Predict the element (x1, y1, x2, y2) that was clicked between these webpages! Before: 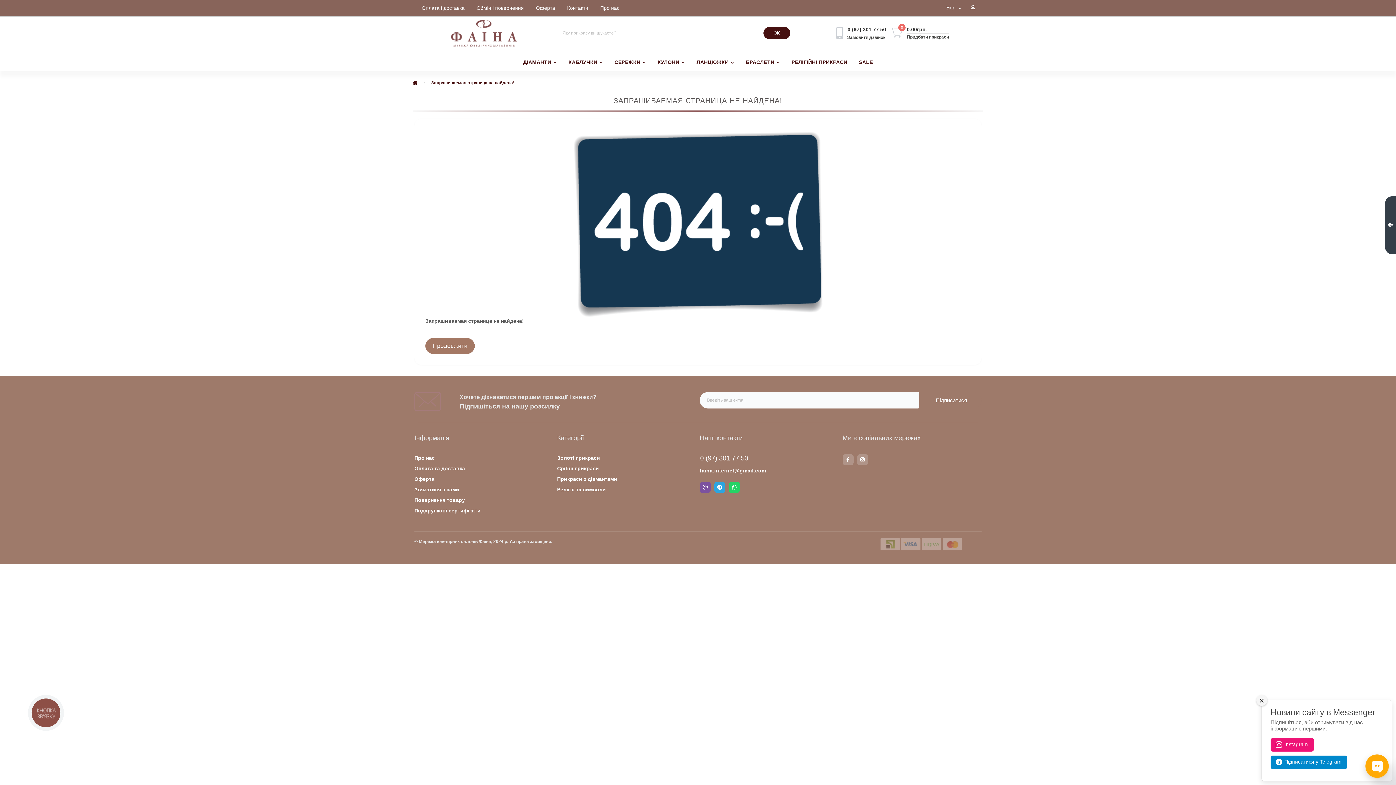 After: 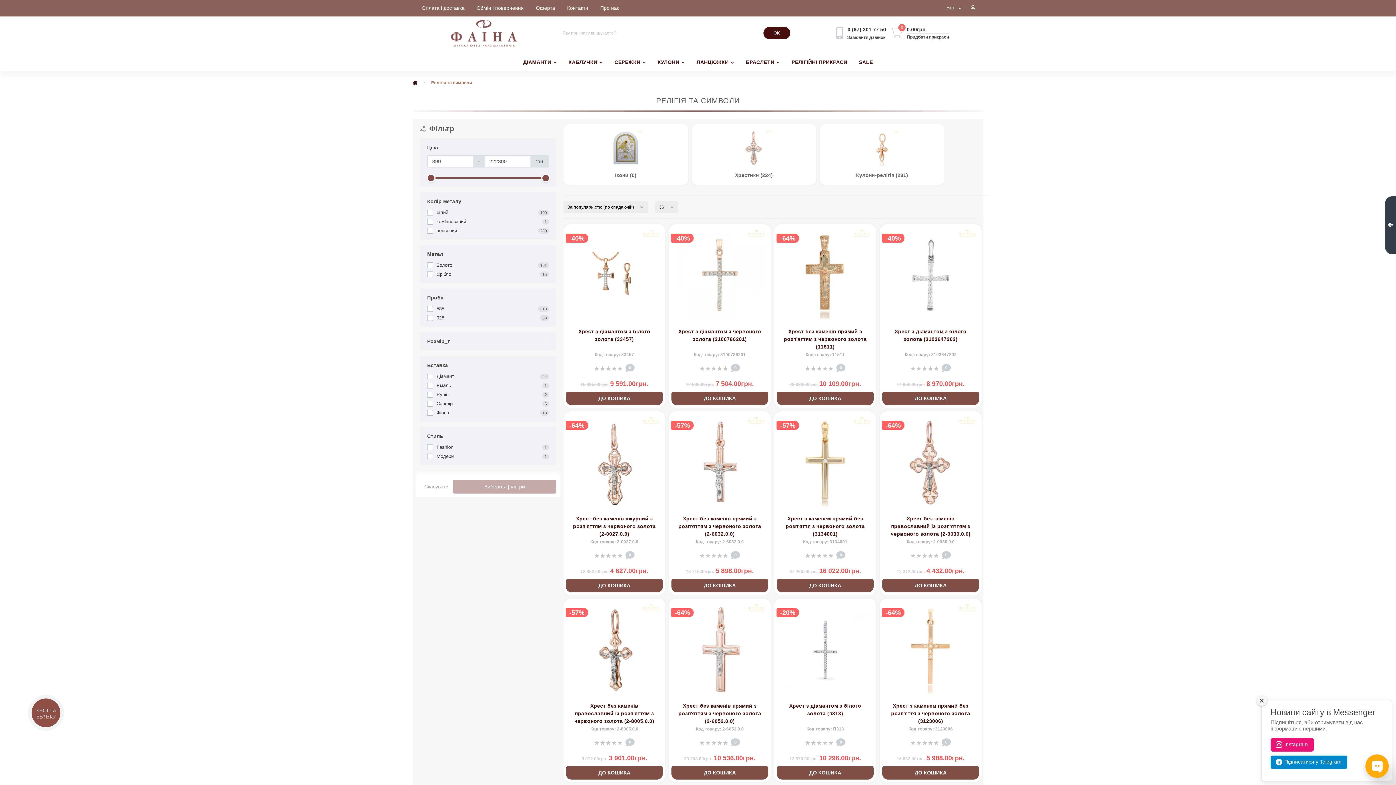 Action: bbox: (557, 486, 606, 492) label: Релігія та символи